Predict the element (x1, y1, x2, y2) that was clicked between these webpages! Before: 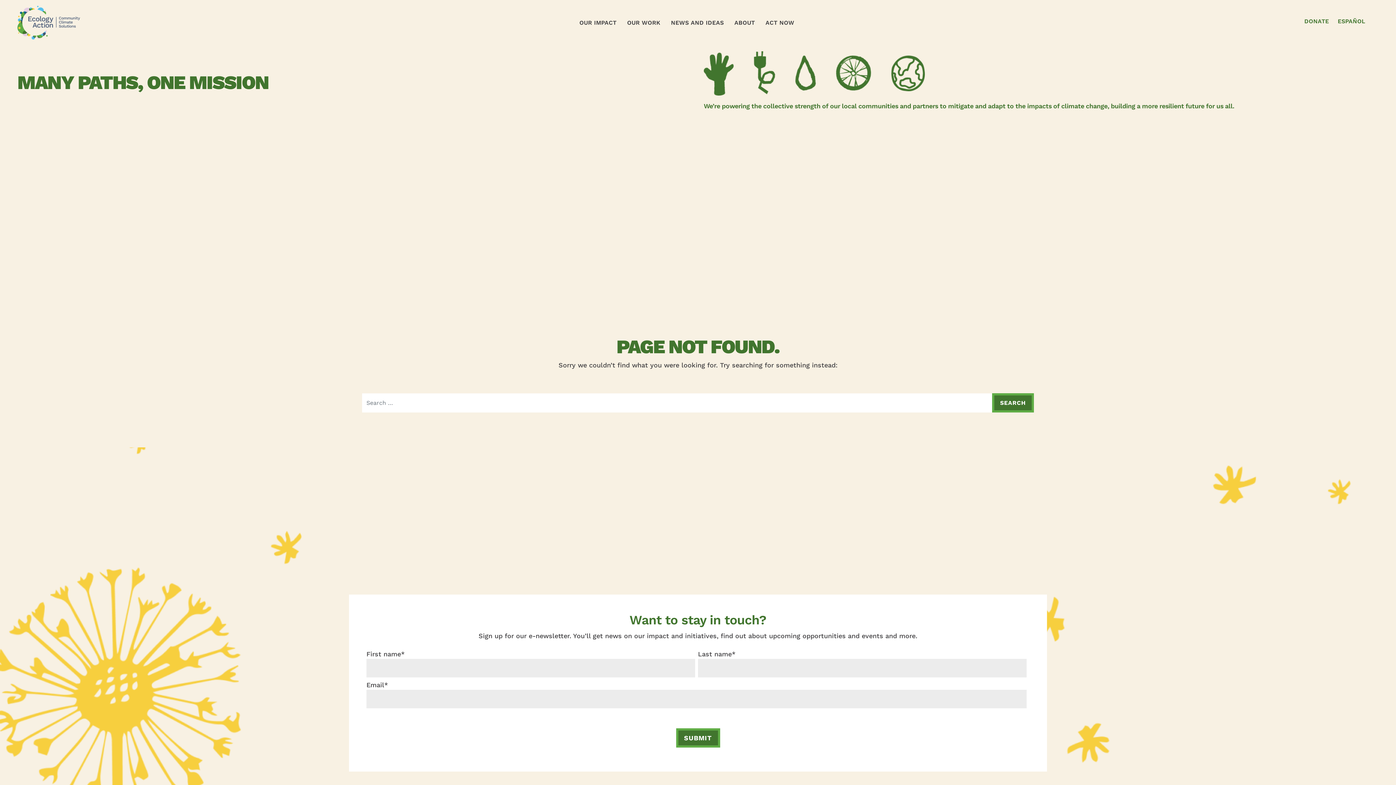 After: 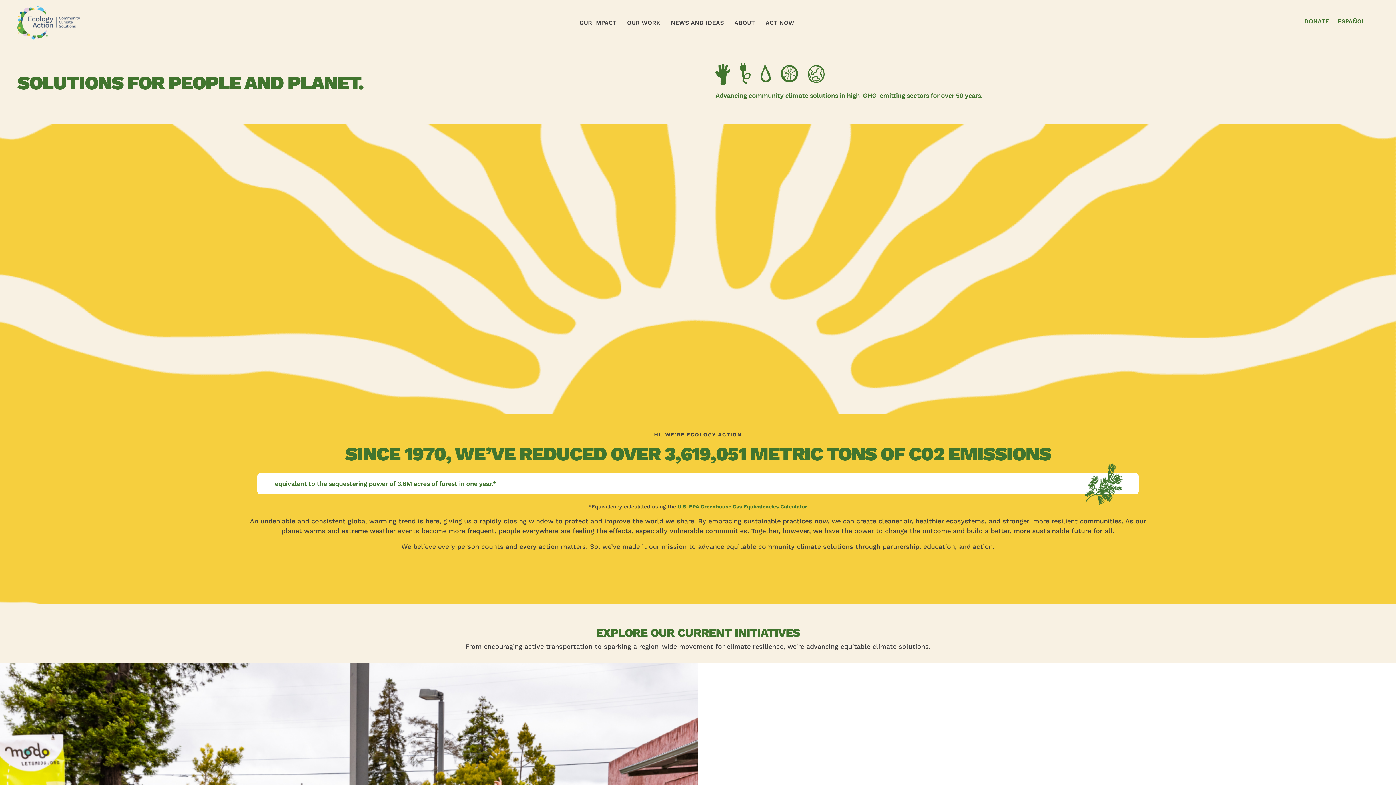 Action: bbox: (17, 18, 80, 25)